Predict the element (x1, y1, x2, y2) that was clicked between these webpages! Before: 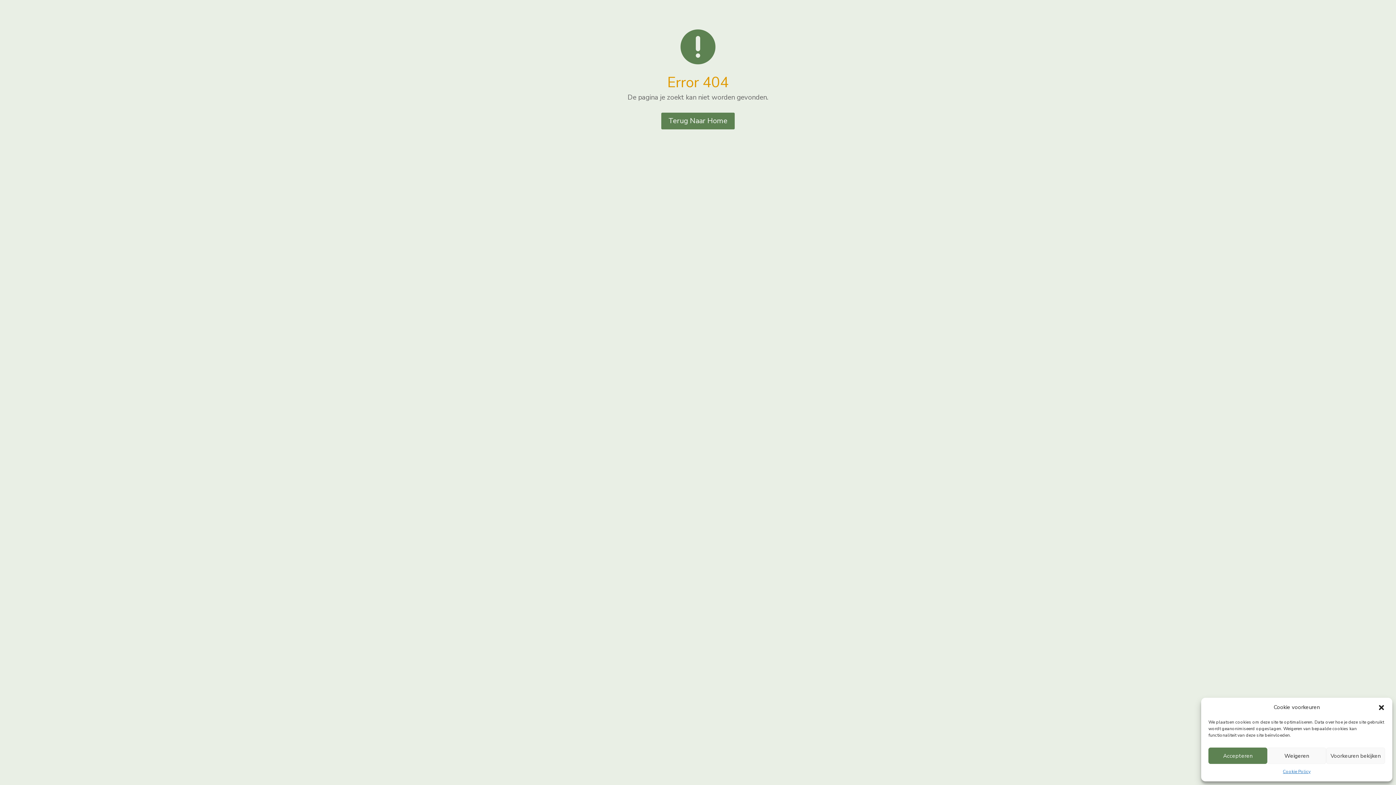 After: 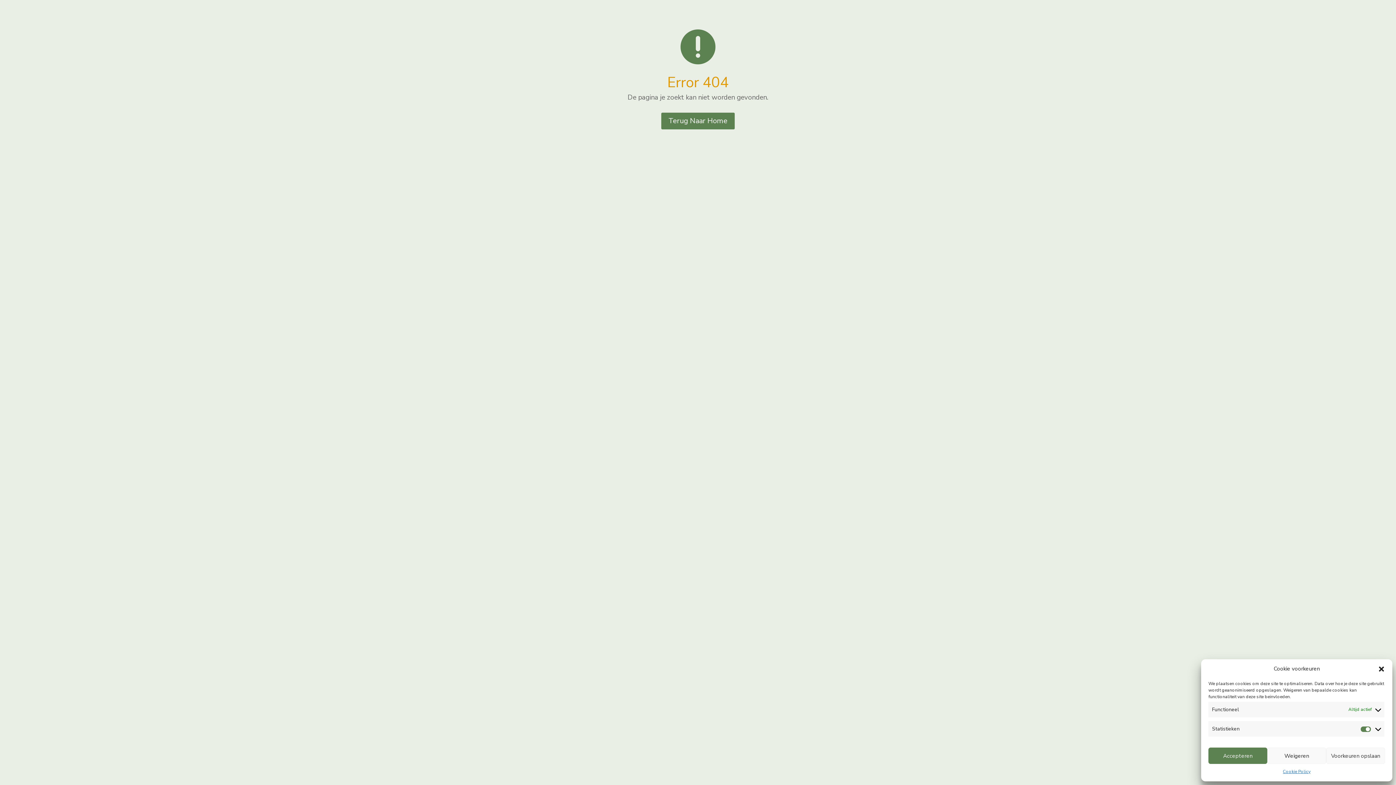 Action: label: Voorkeuren bekijken bbox: (1326, 748, 1385, 764)